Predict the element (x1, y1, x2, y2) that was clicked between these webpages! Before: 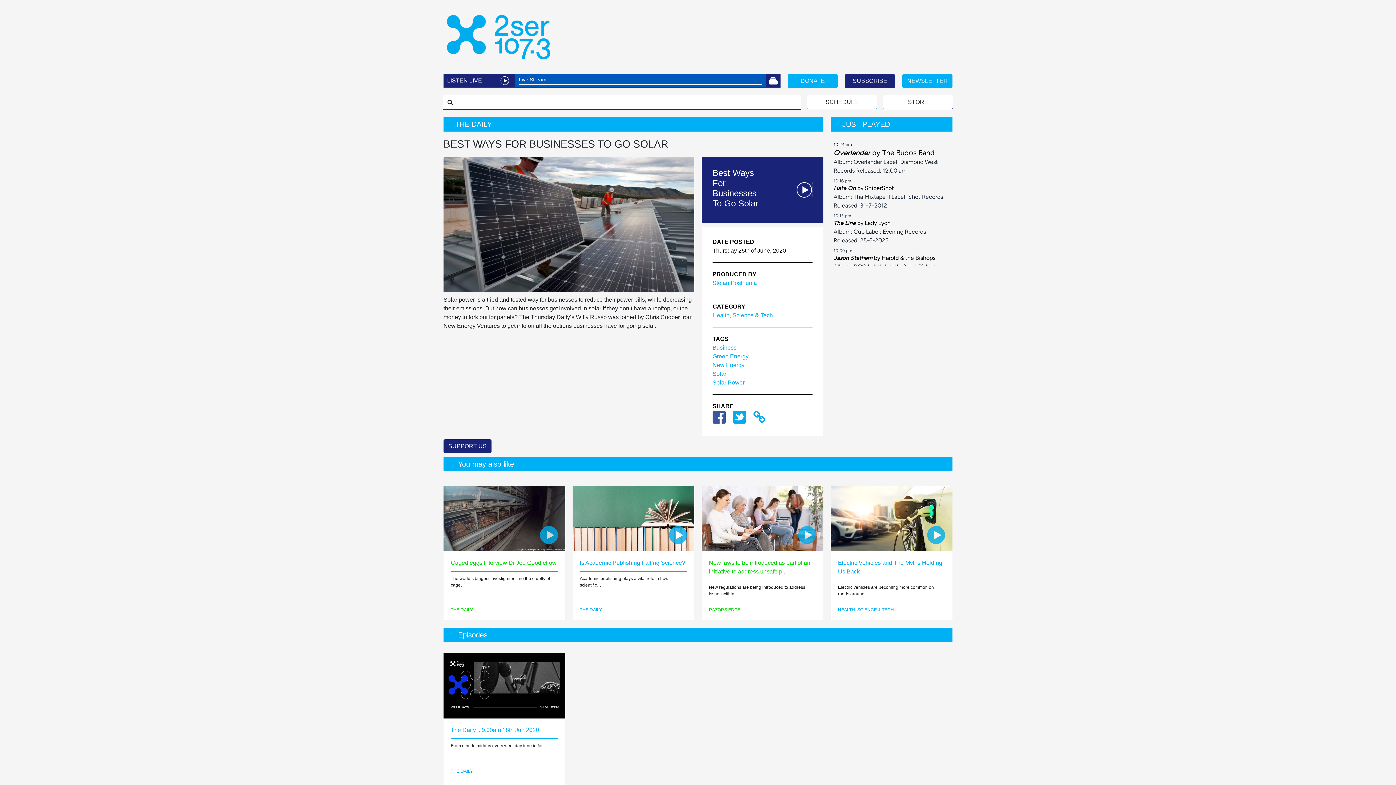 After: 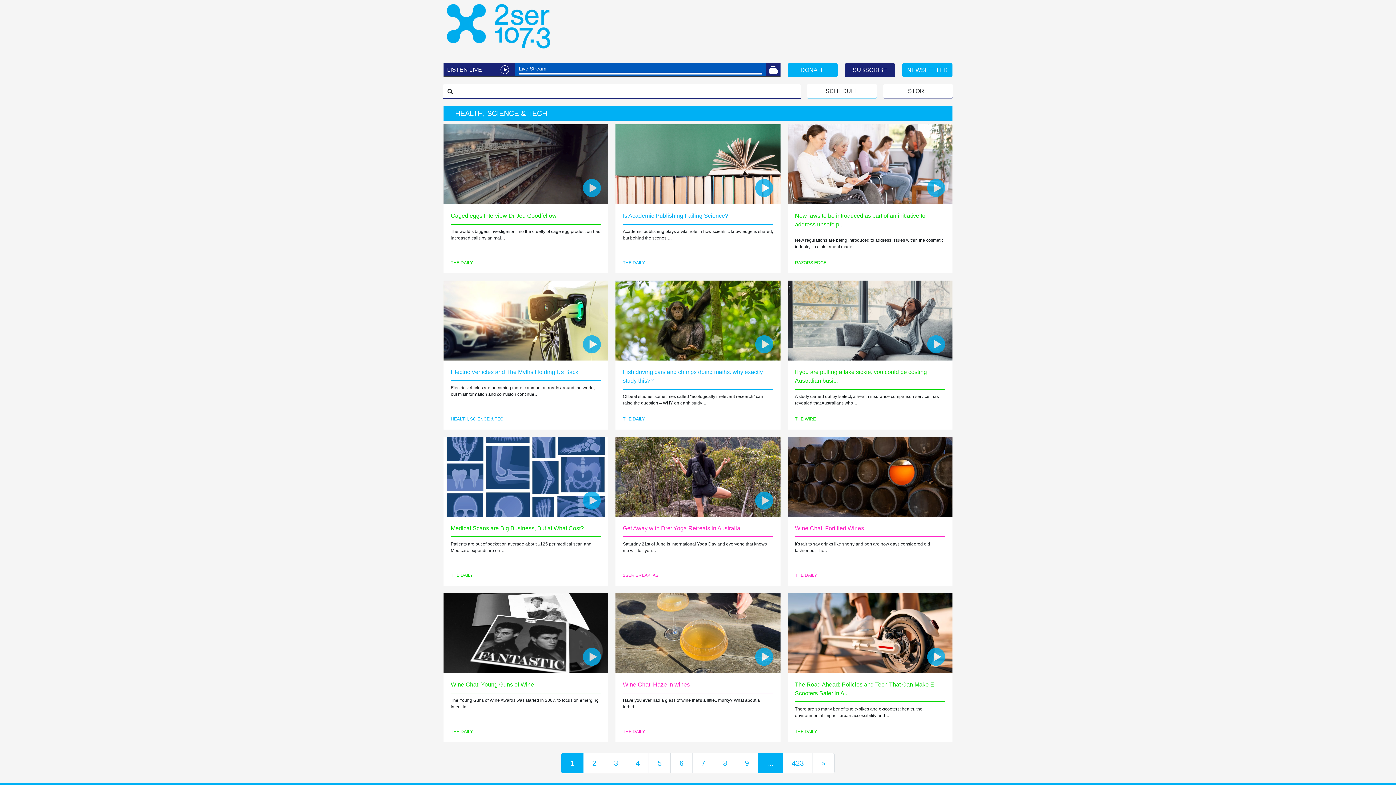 Action: label: Health, Science & Tech bbox: (712, 312, 773, 318)